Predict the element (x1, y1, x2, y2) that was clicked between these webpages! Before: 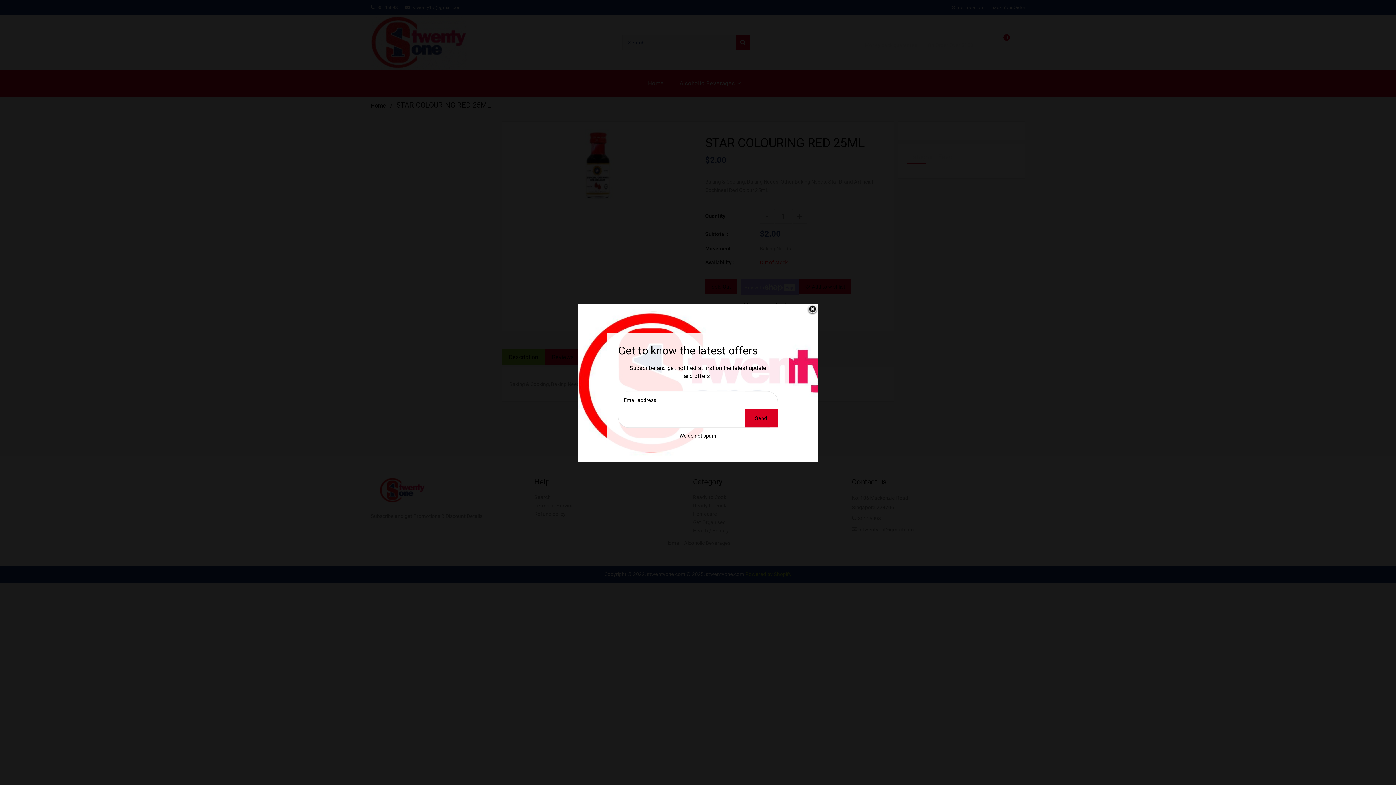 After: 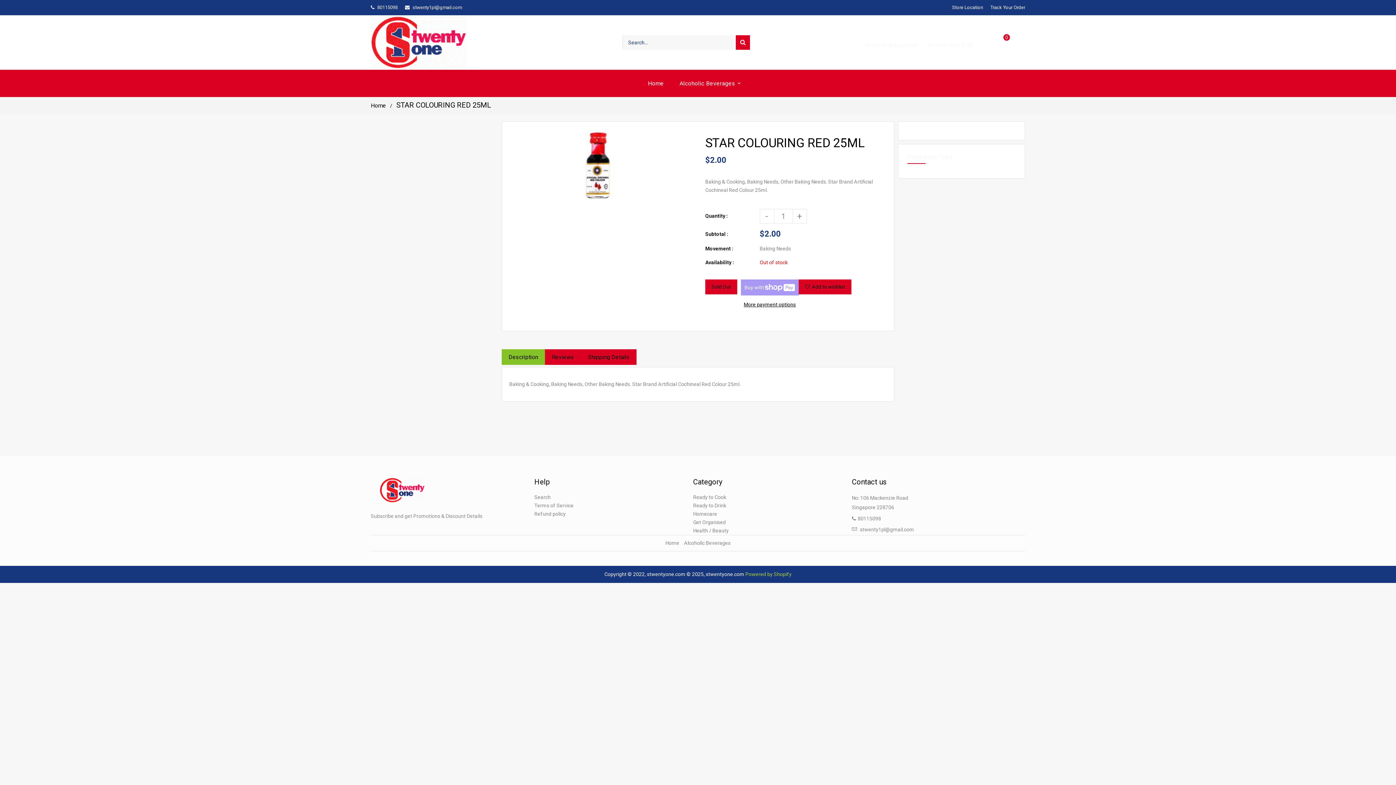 Action: bbox: (807, 304, 818, 315) label: Liquid error (snippets/newsletter line 23): Could not find asset snippets/icon-close.liquid